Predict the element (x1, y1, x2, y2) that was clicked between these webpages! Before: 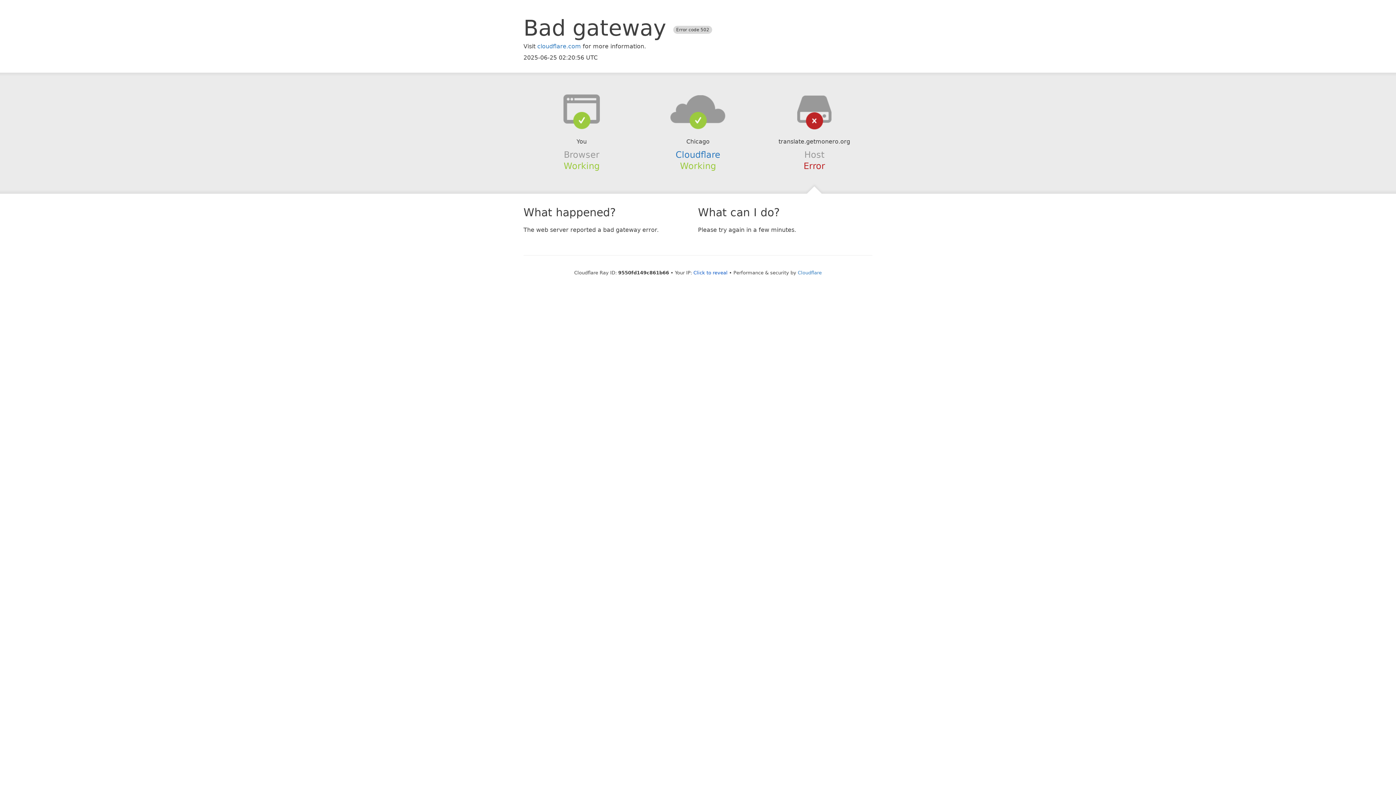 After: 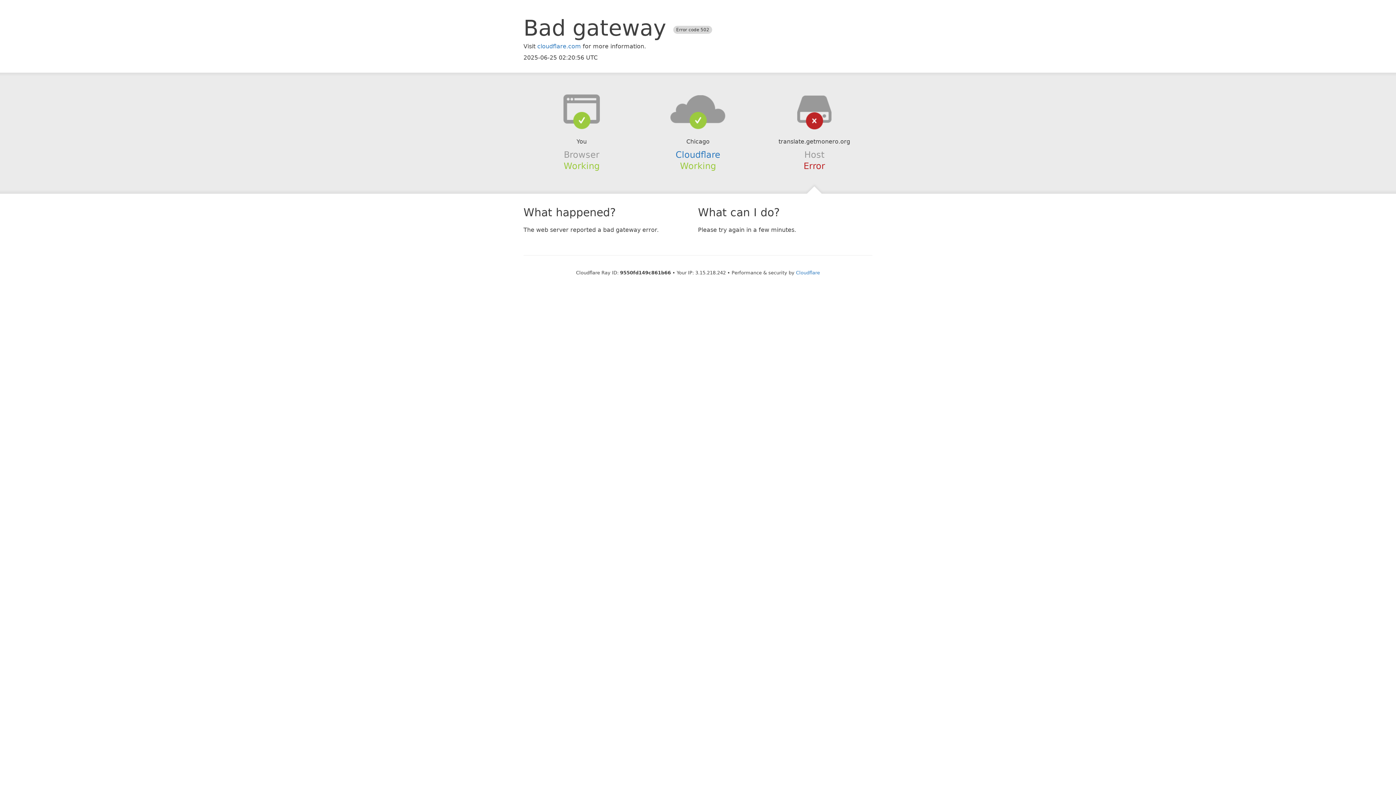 Action: label: Click to reveal bbox: (693, 270, 727, 275)